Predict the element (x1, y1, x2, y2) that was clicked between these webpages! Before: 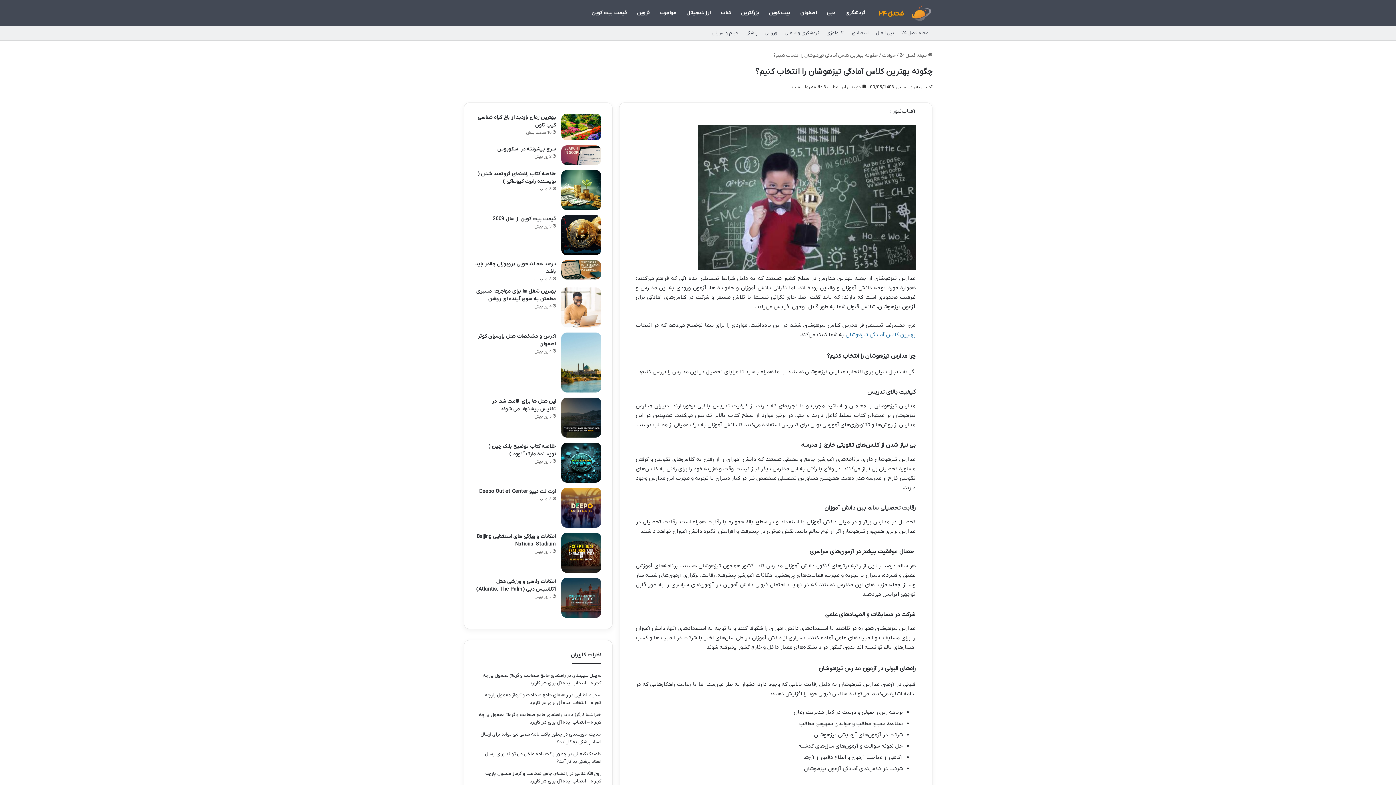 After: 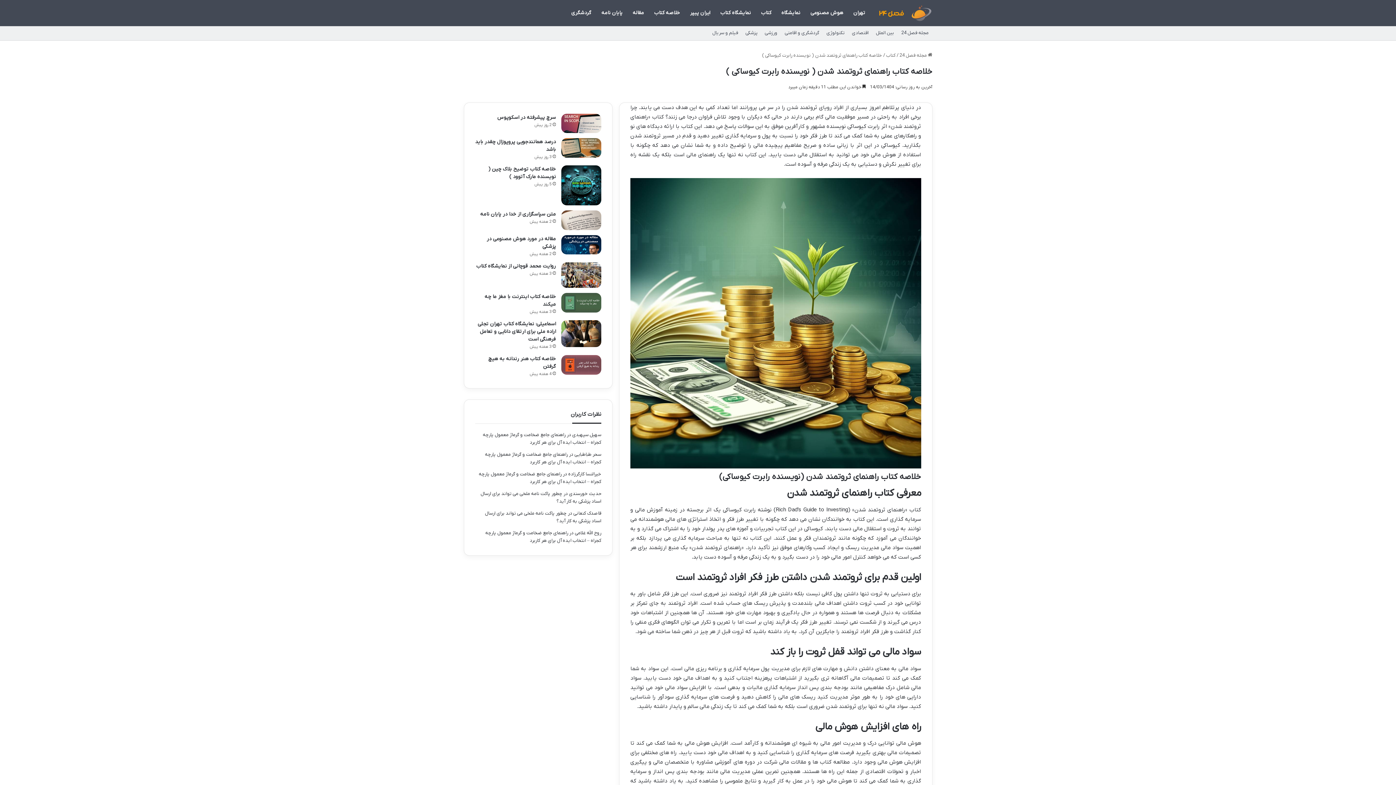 Action: bbox: (561, 170, 601, 210) label: خلاصه کتاب راهنمای ثروتمند شدن ( نویسنده رابرت کیوساکی )